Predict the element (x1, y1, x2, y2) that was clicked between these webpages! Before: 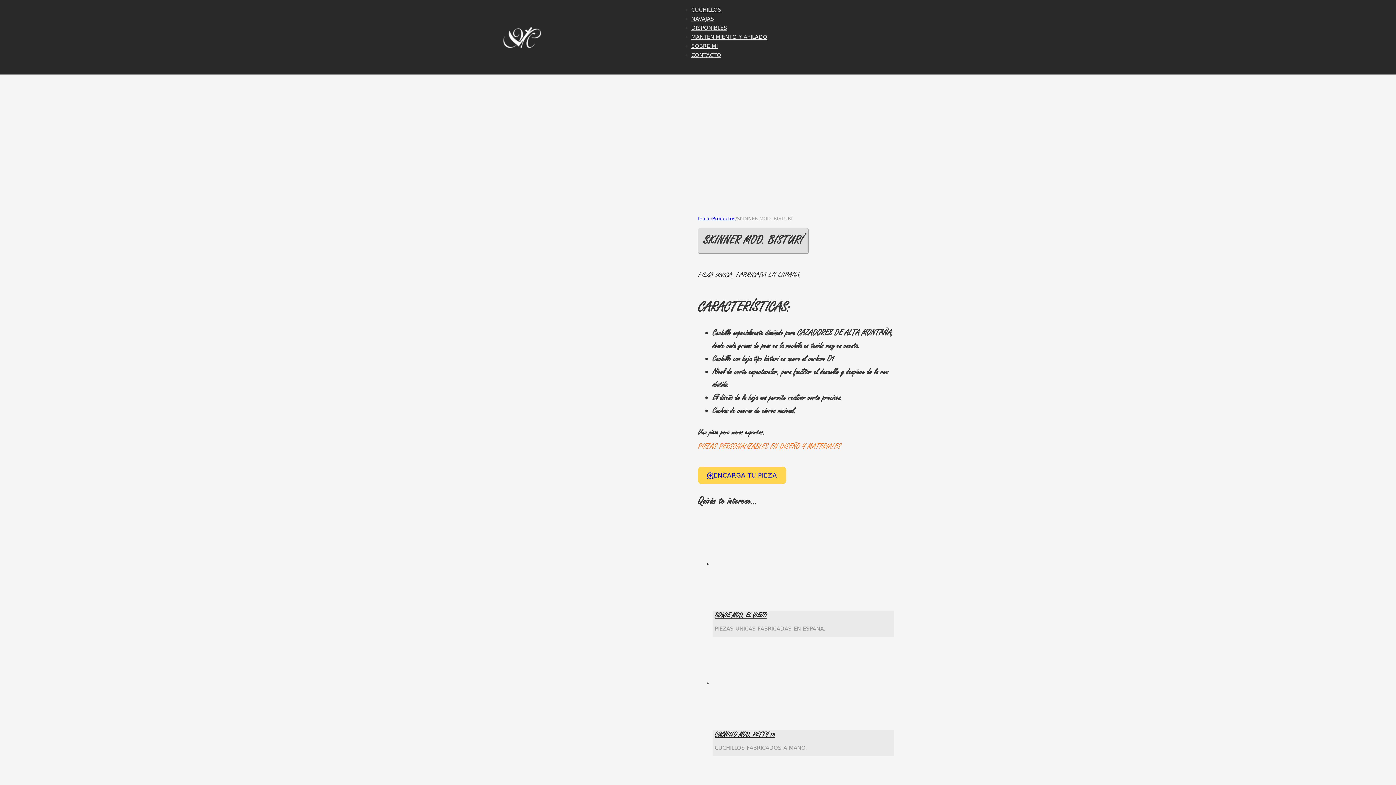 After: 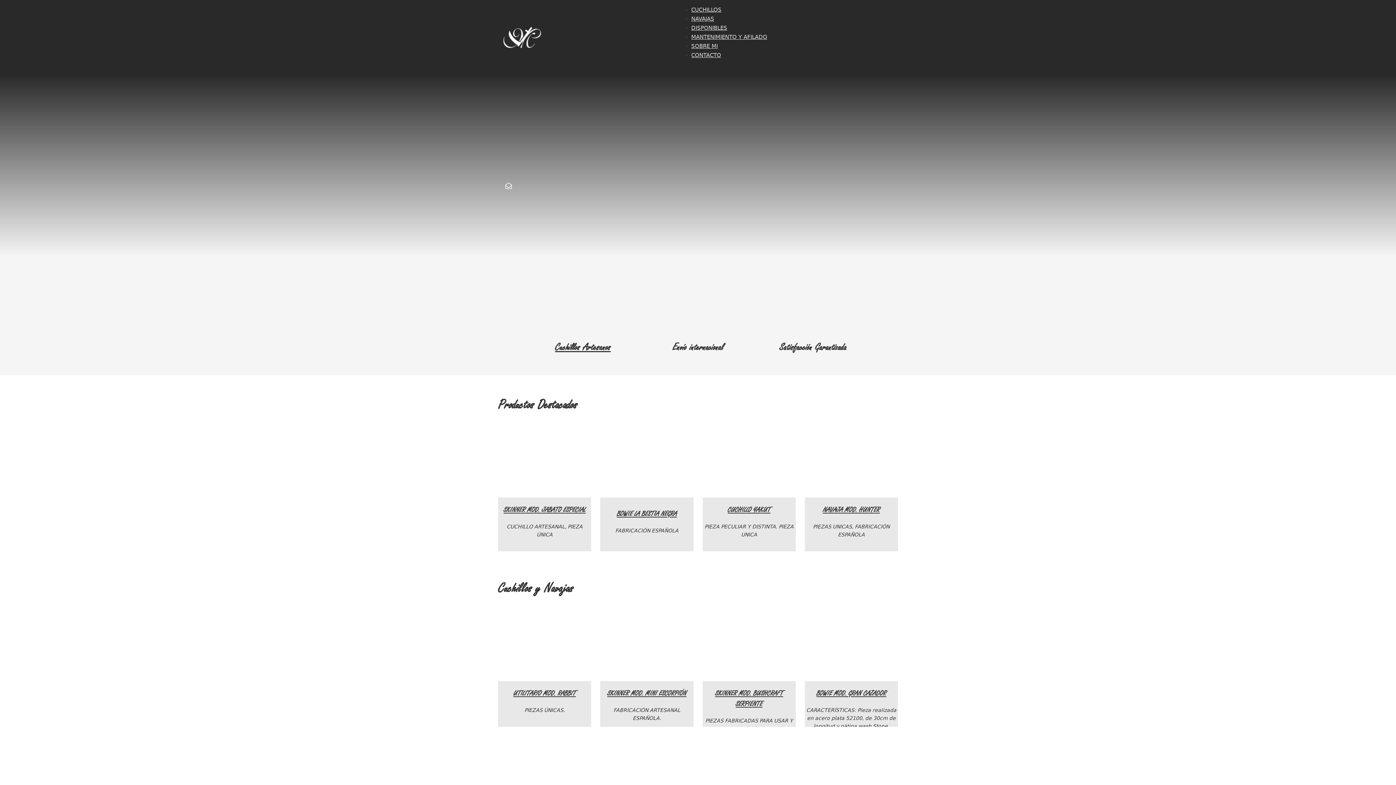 Action: bbox: (698, 214, 710, 222) label: Inicio